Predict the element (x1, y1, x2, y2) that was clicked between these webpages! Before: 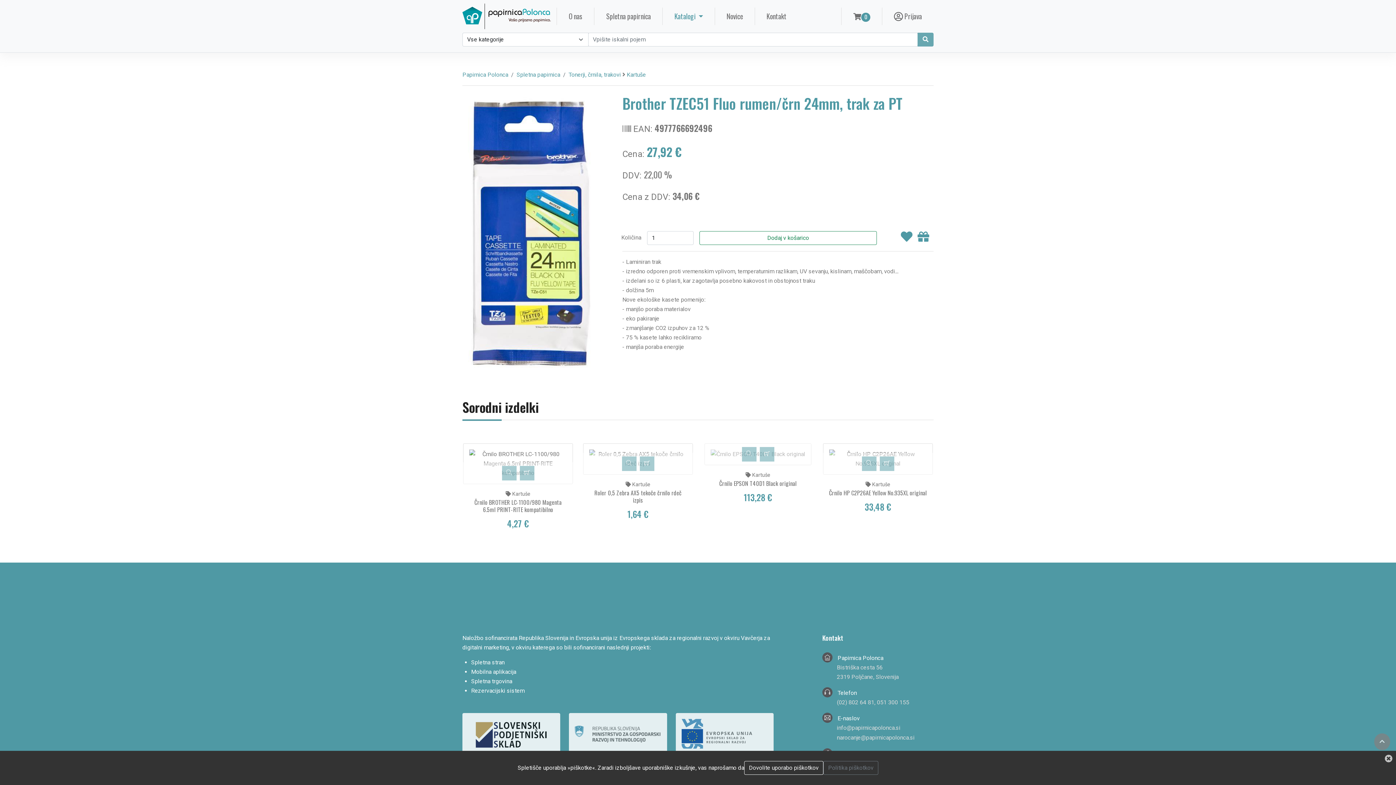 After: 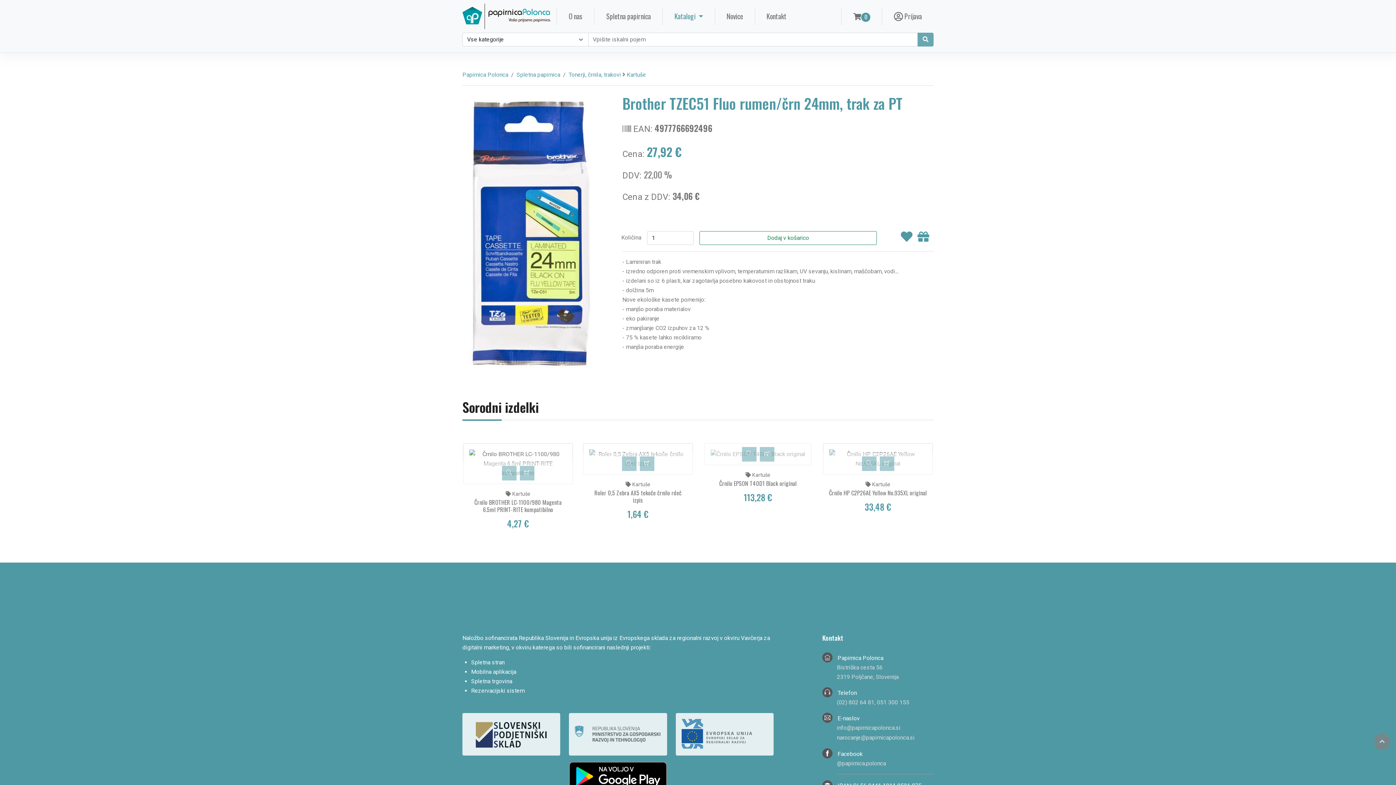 Action: label: Zapri obvestilo bbox: (1385, 754, 1392, 764)